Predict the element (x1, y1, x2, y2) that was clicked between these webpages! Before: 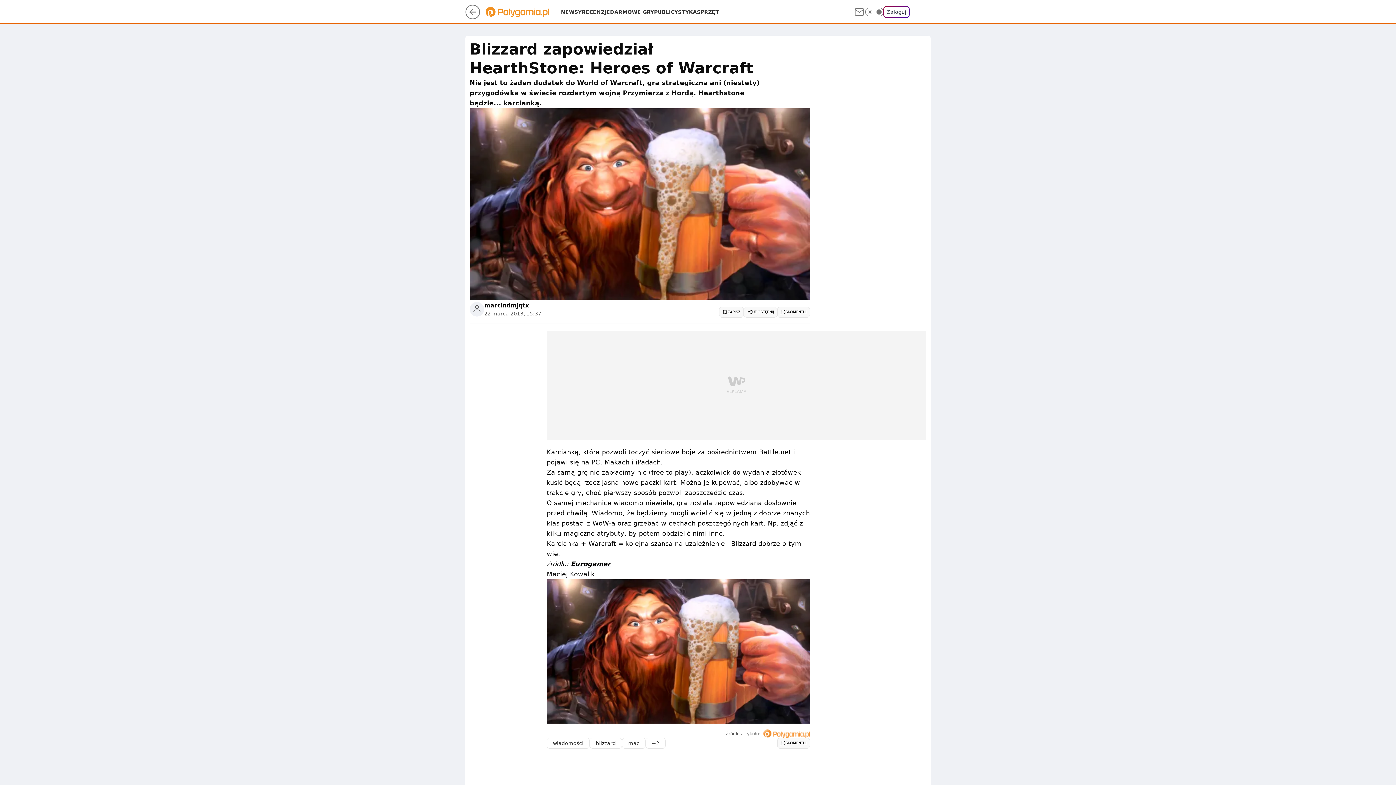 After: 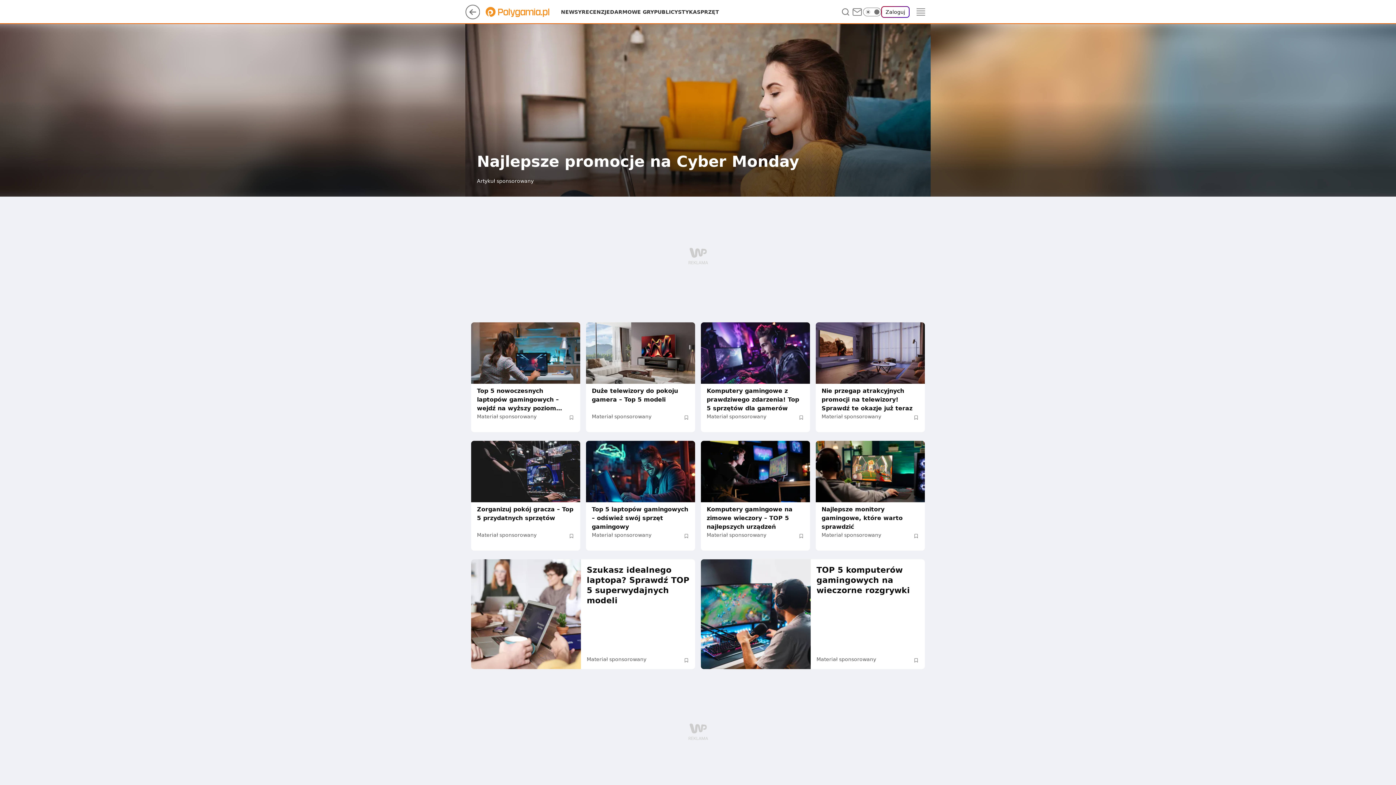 Action: bbox: (763, 729, 810, 738)